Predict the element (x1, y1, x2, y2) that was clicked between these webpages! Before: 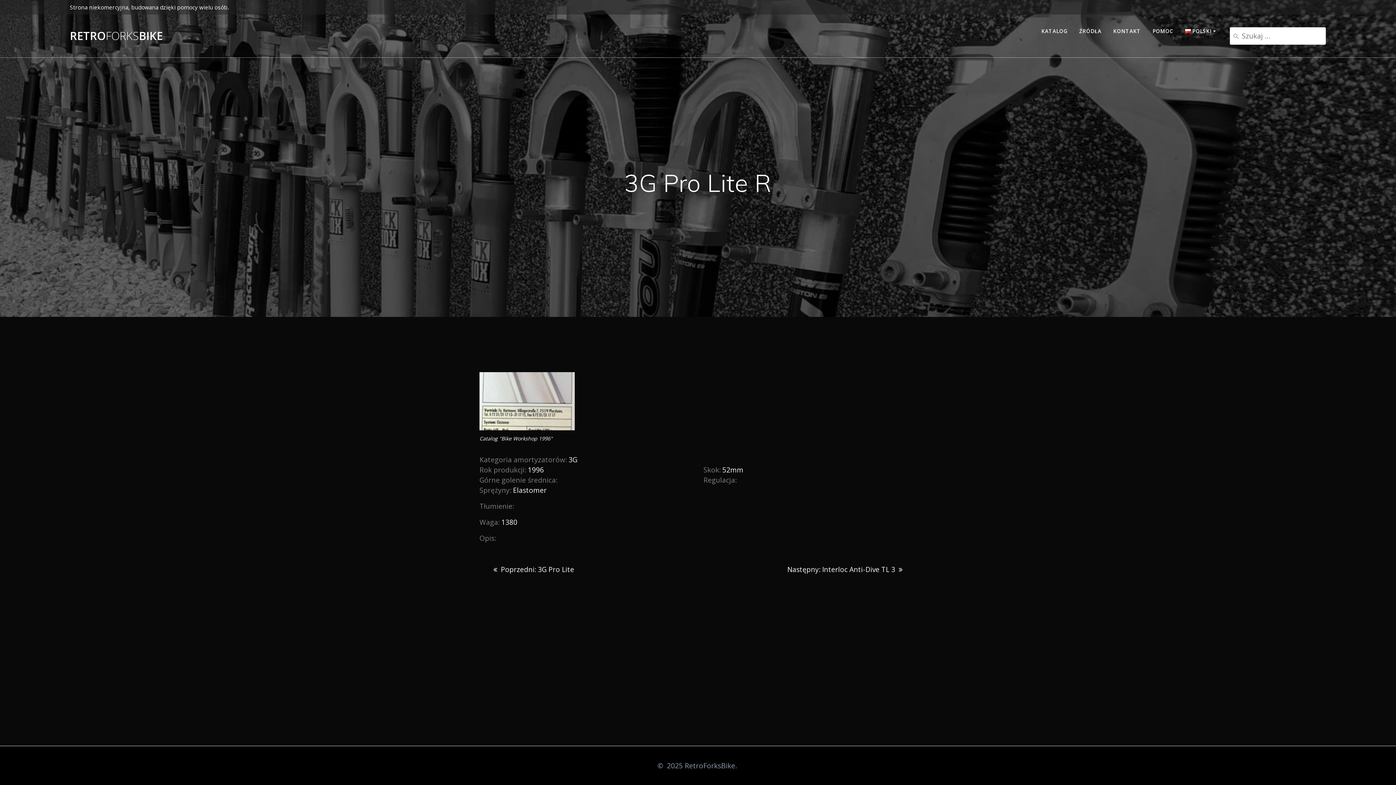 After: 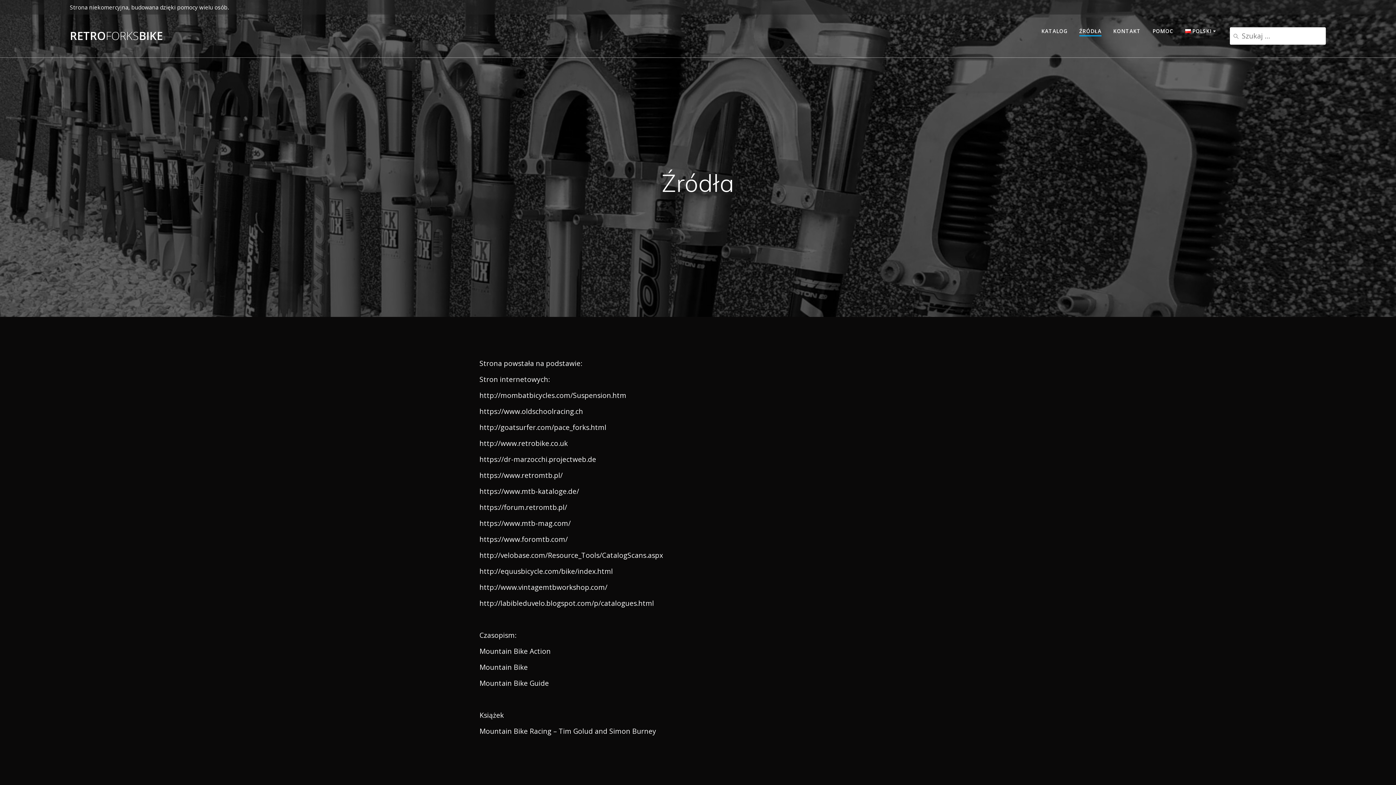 Action: bbox: (1079, 27, 1101, 35) label: ŹRÓDŁA